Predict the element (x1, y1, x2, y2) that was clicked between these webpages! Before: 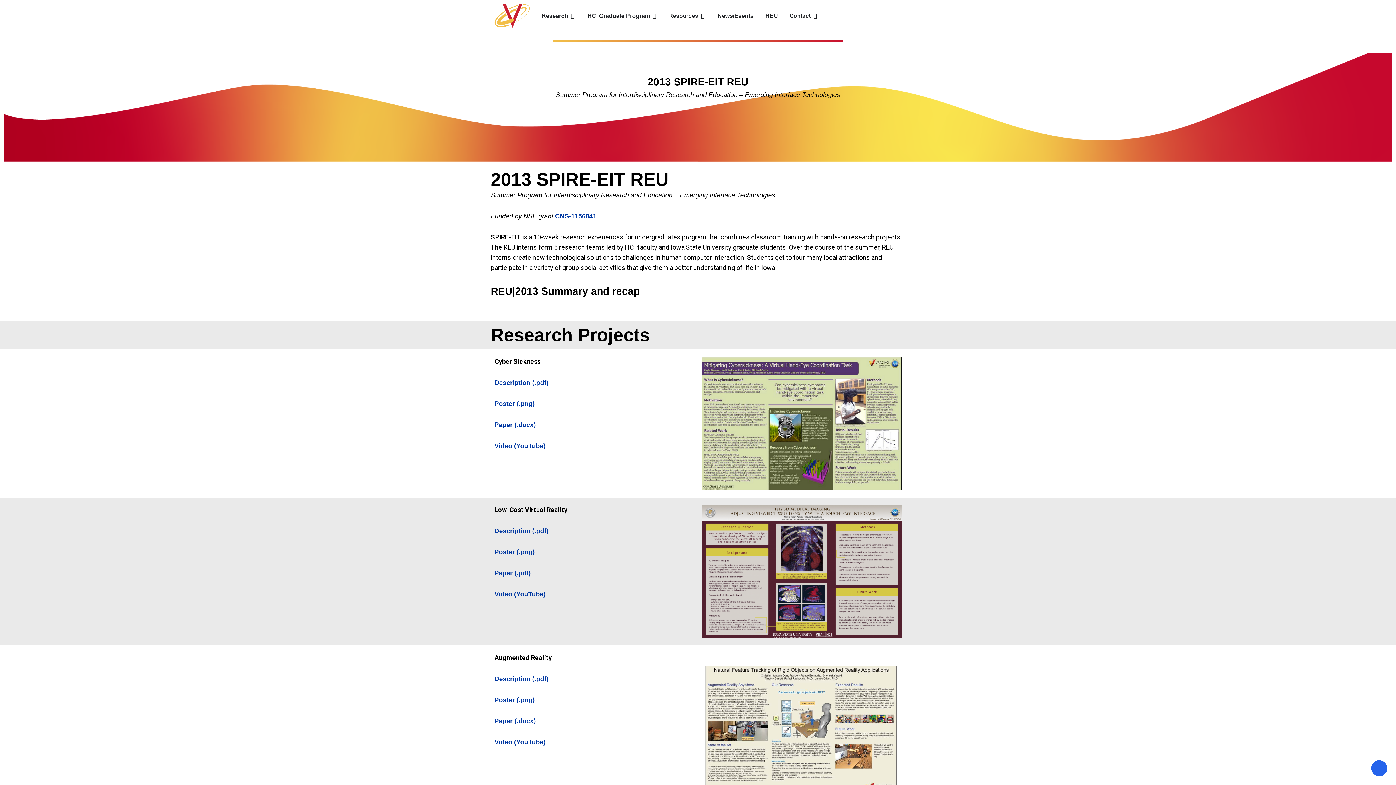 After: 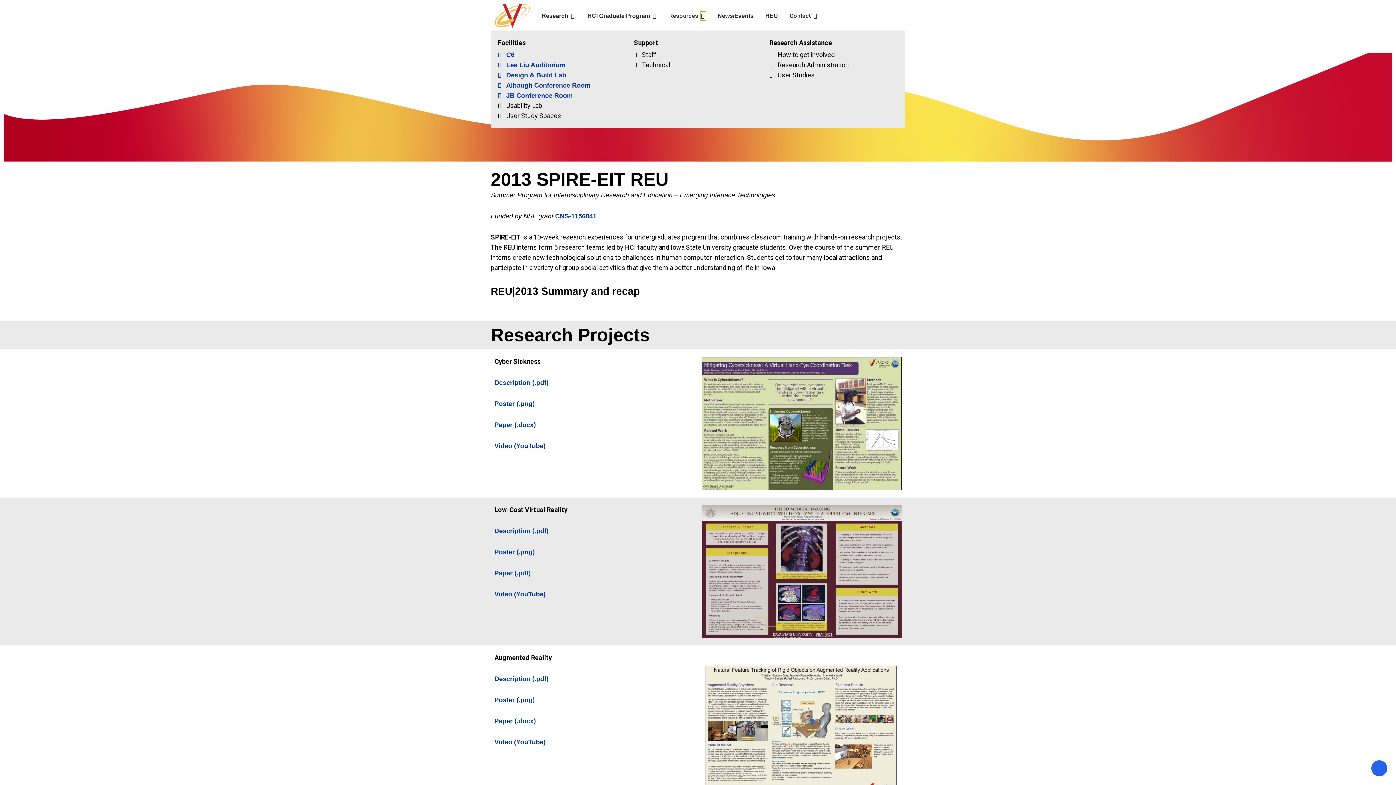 Action: bbox: (700, 11, 706, 20) label: OPEN RESOURCES